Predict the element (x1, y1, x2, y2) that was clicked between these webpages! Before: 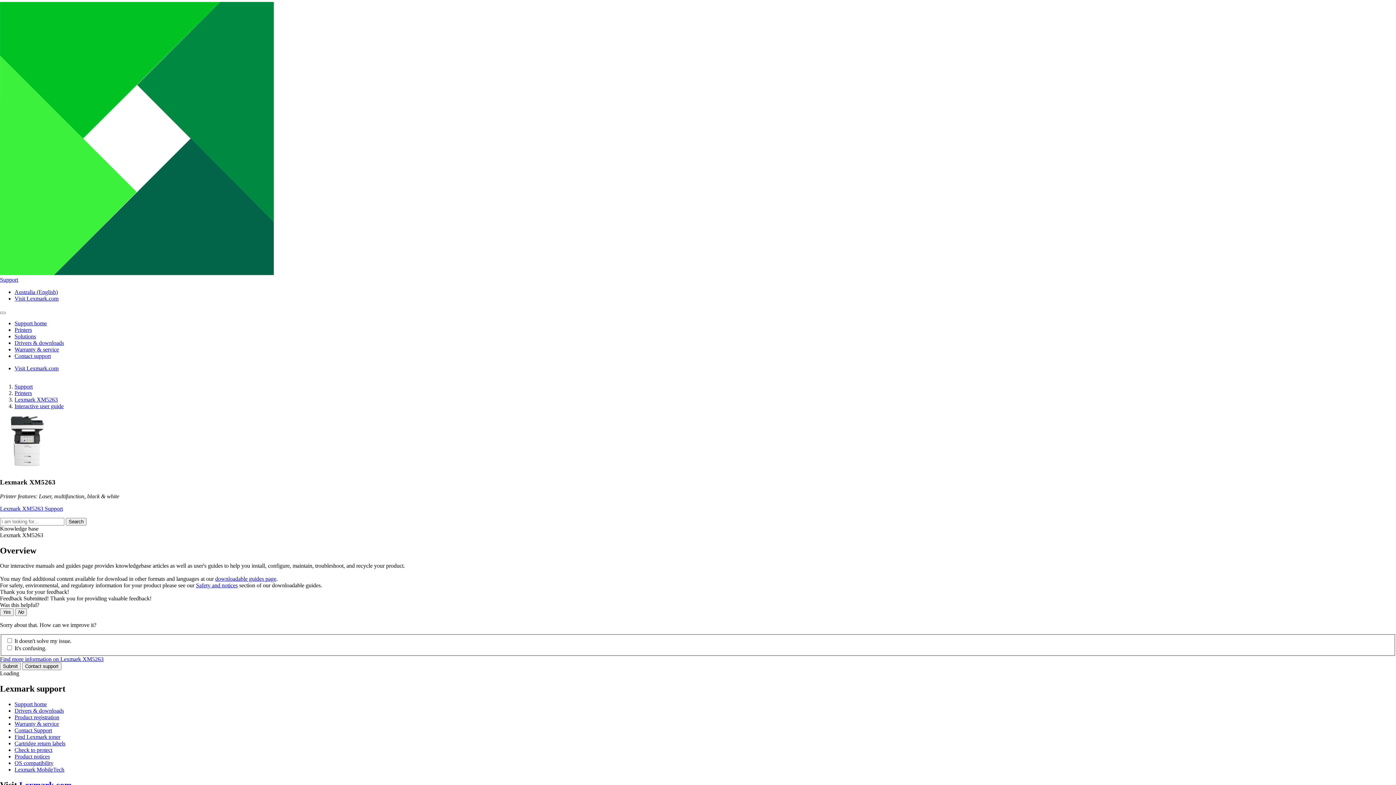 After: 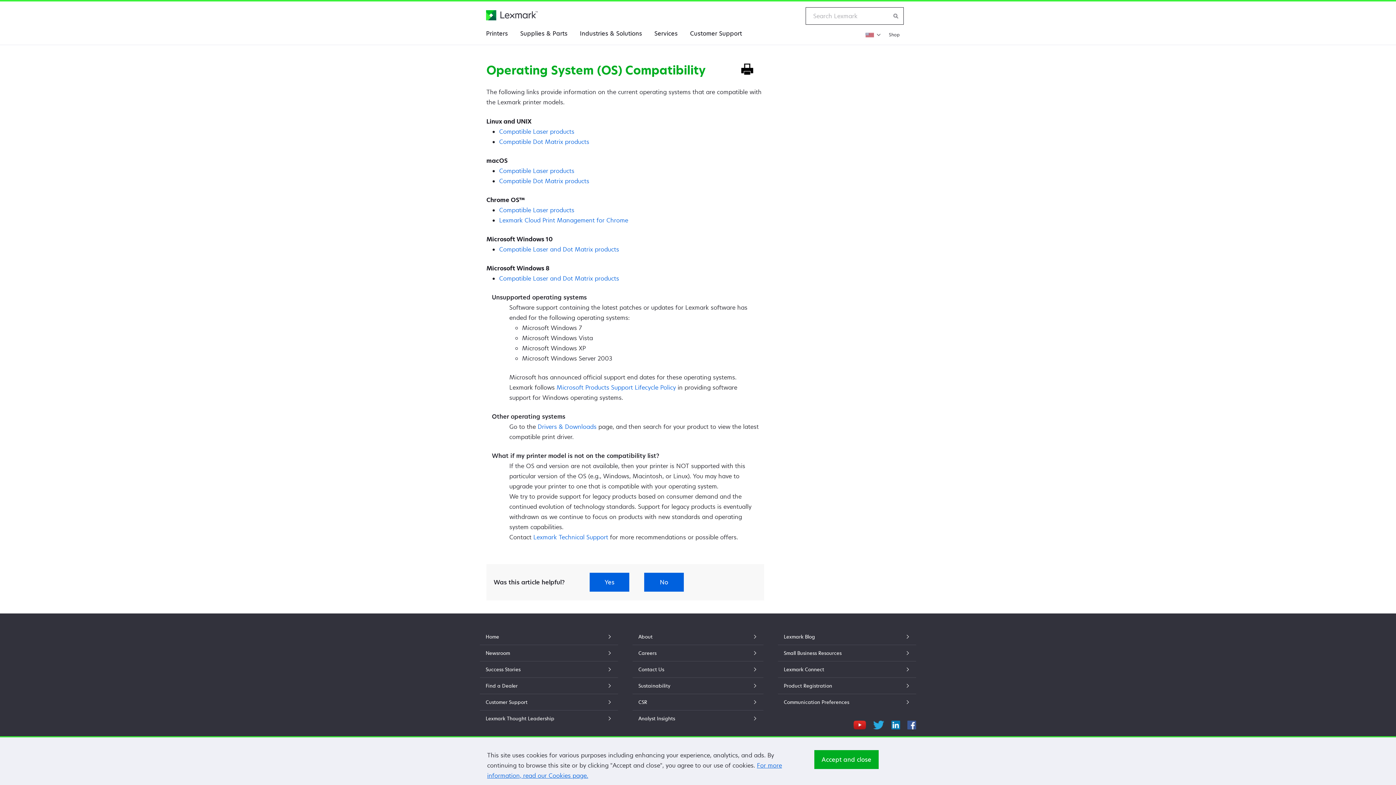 Action: label: OS compatibility bbox: (14, 760, 53, 766)